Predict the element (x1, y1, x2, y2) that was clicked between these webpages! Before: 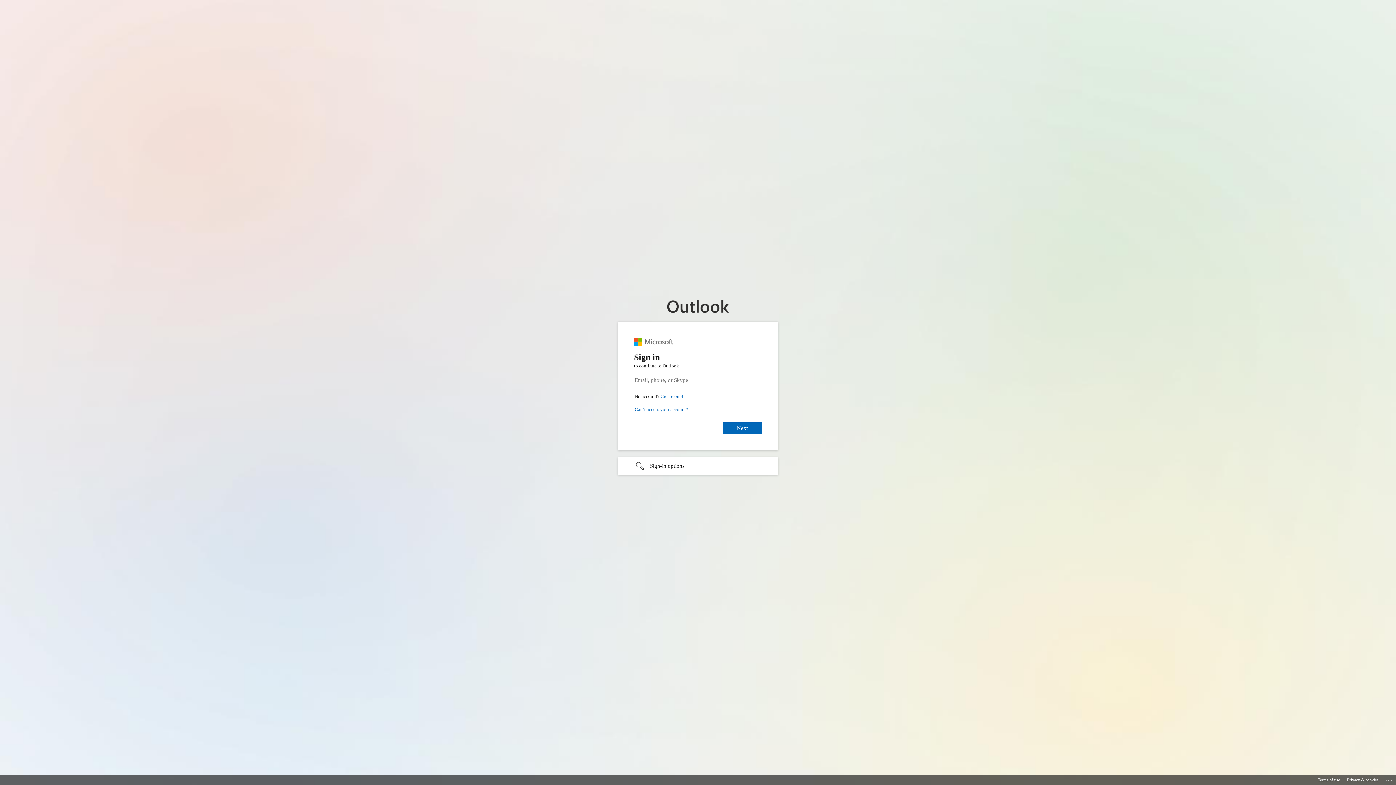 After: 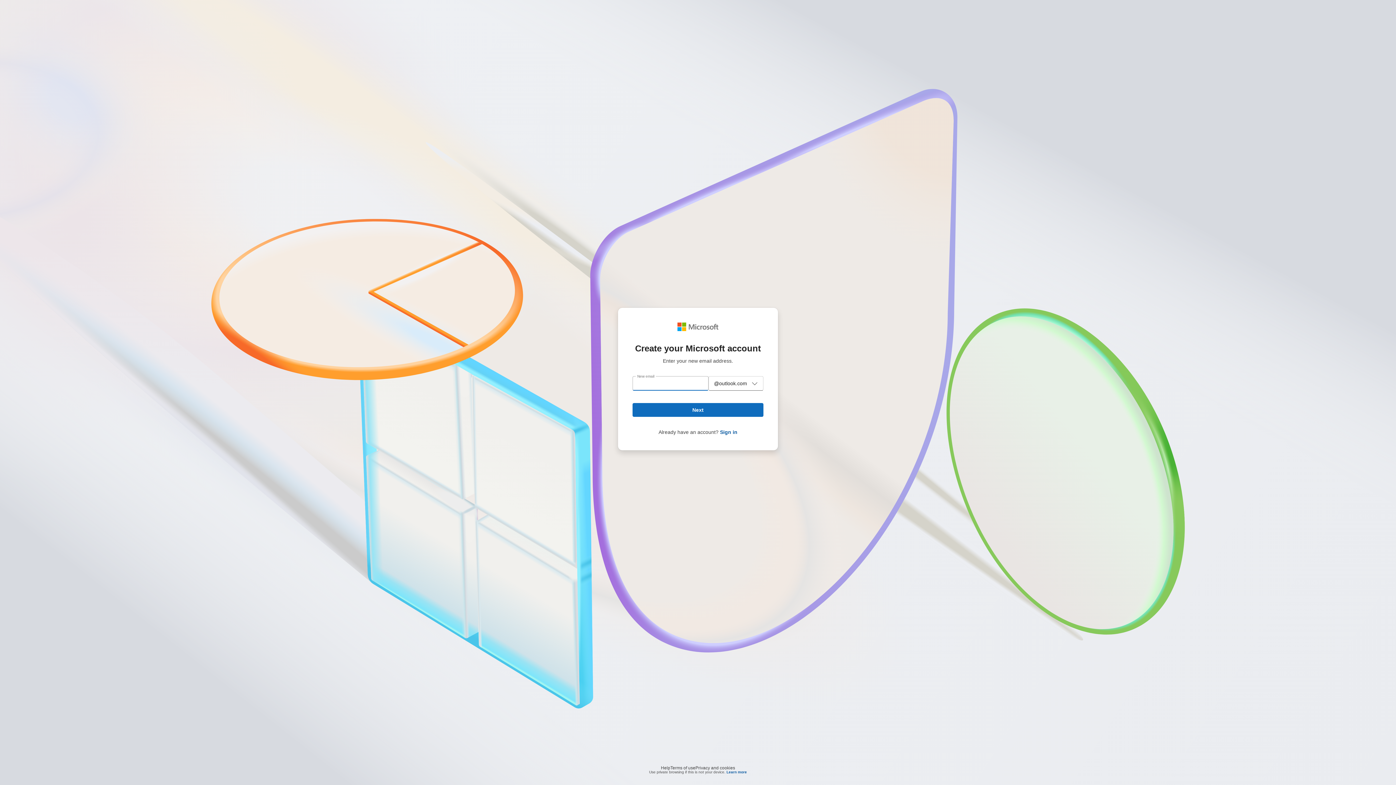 Action: label: Create a Microsoft account bbox: (660, 393, 683, 399)